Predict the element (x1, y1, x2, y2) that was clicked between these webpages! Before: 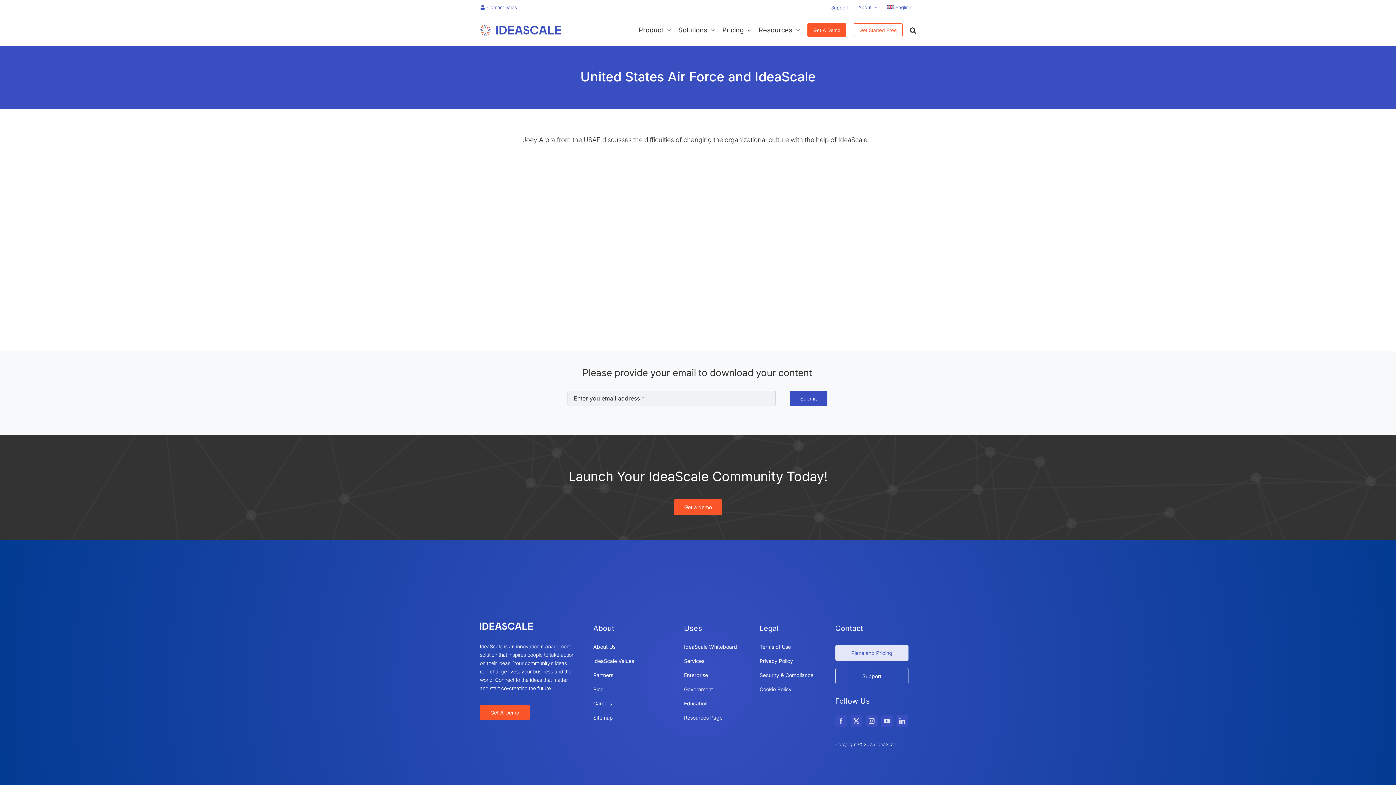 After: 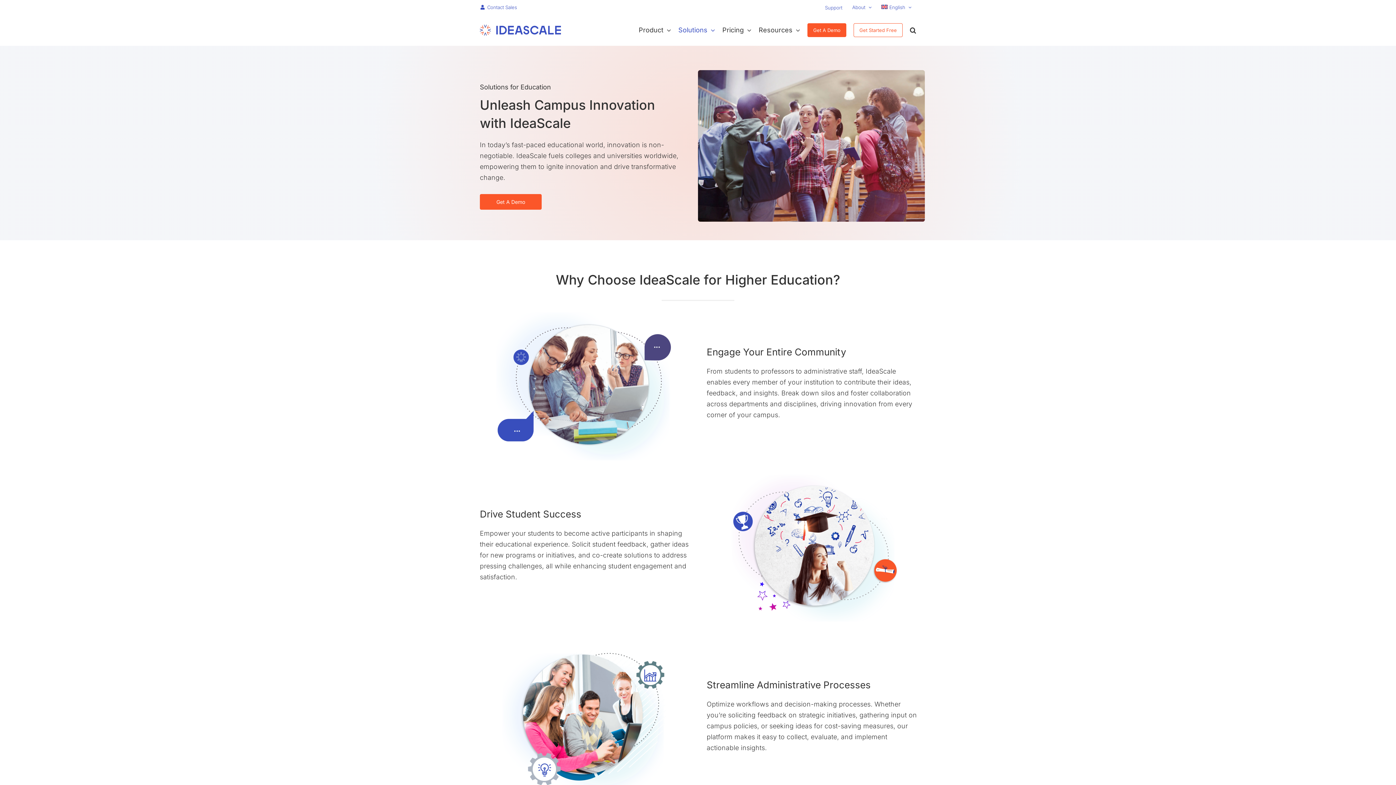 Action: label: Education bbox: (684, 697, 742, 711)